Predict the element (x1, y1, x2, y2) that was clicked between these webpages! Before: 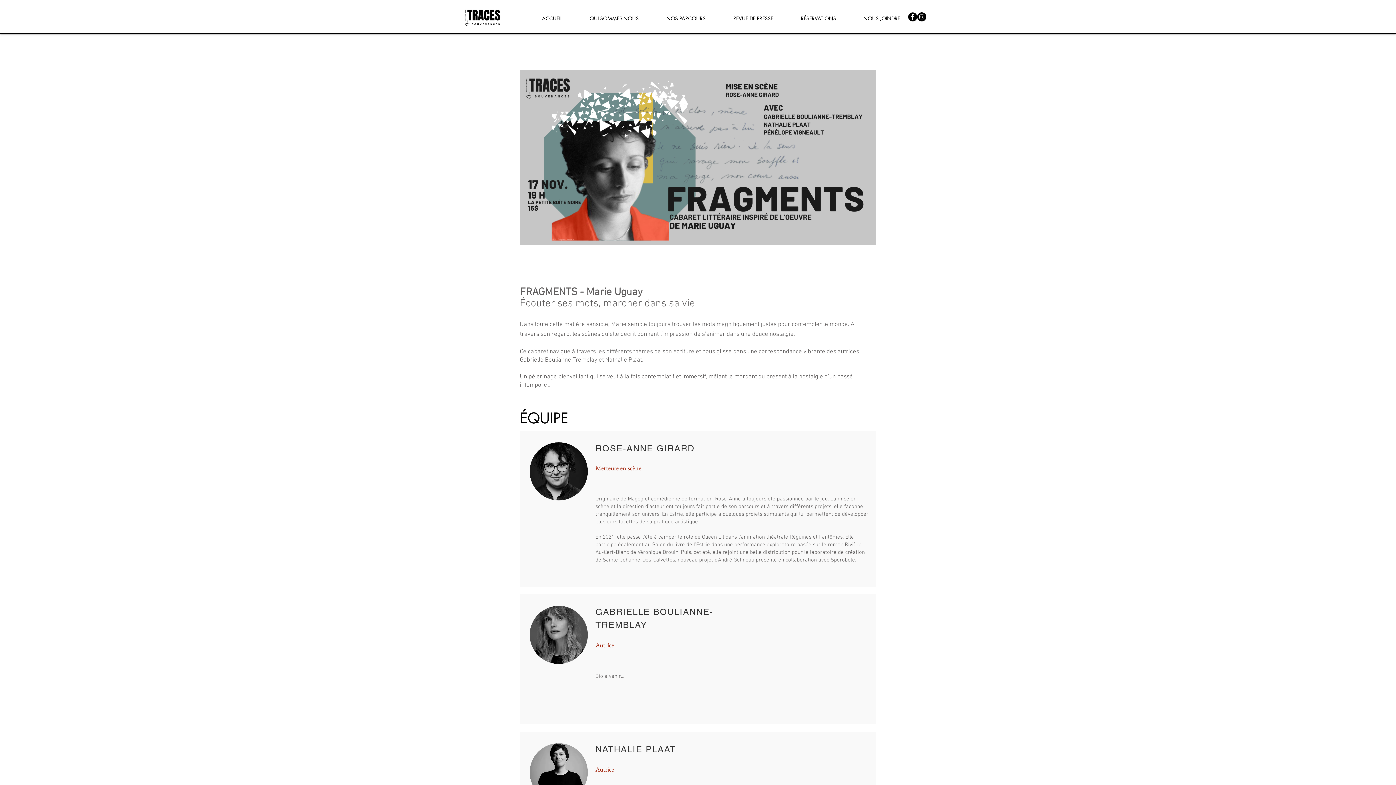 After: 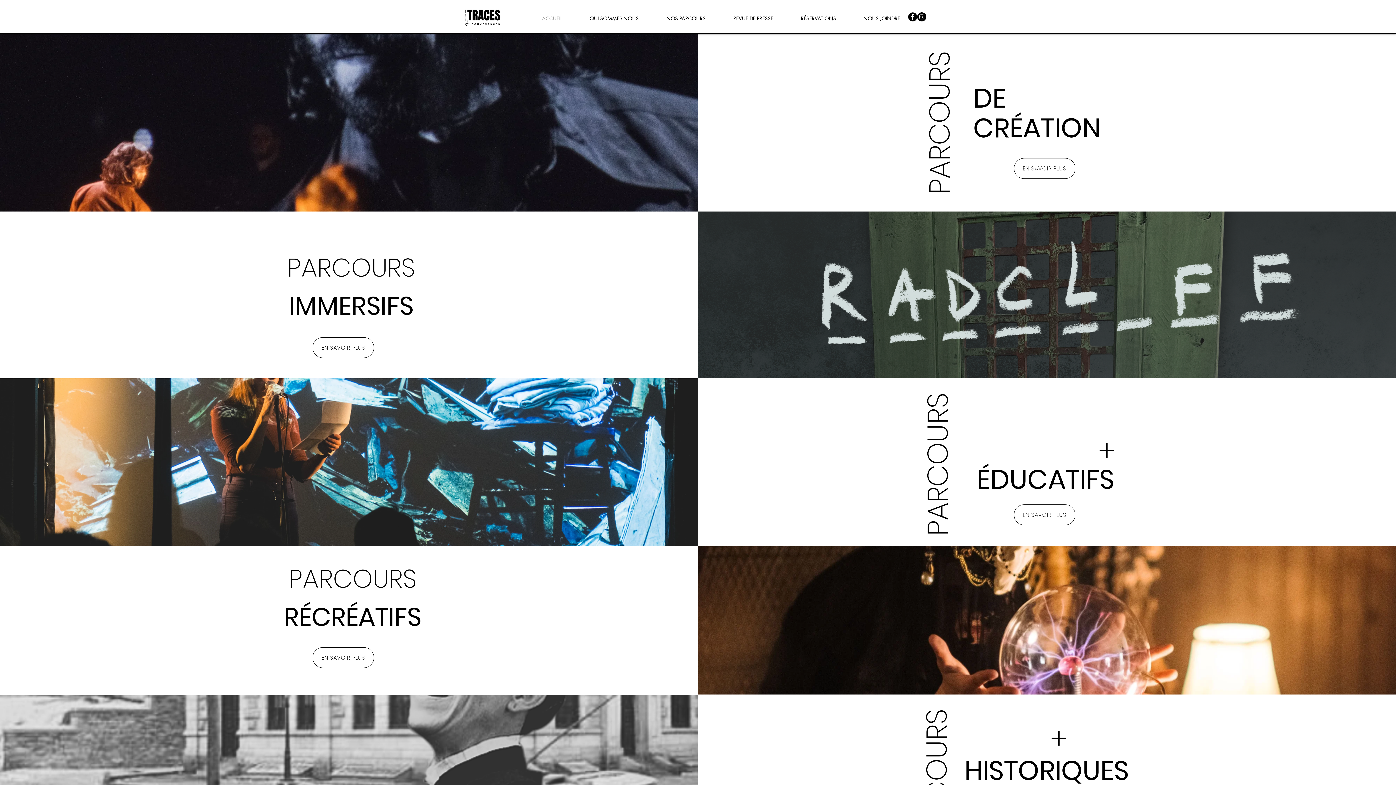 Action: bbox: (520, 12, 567, 24) label: ACCUEIL